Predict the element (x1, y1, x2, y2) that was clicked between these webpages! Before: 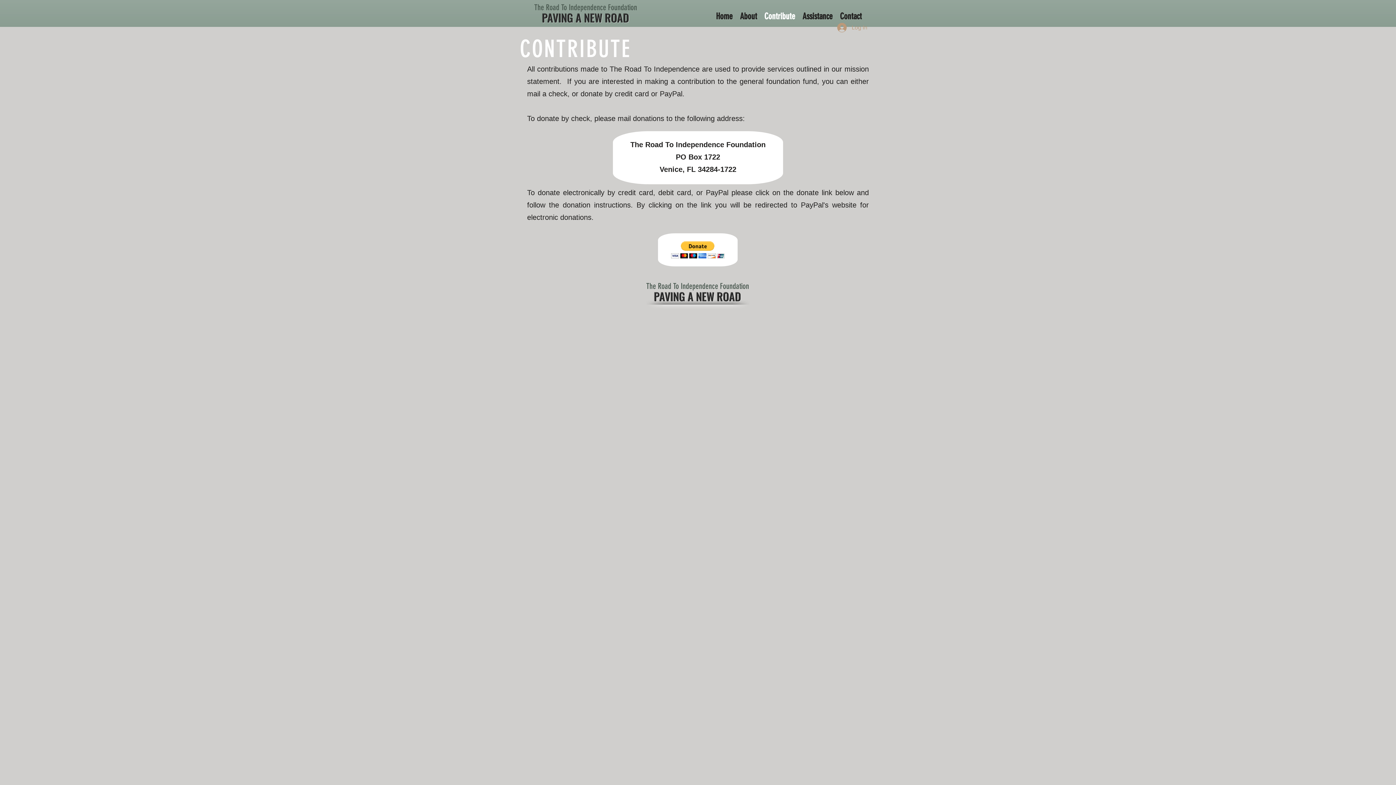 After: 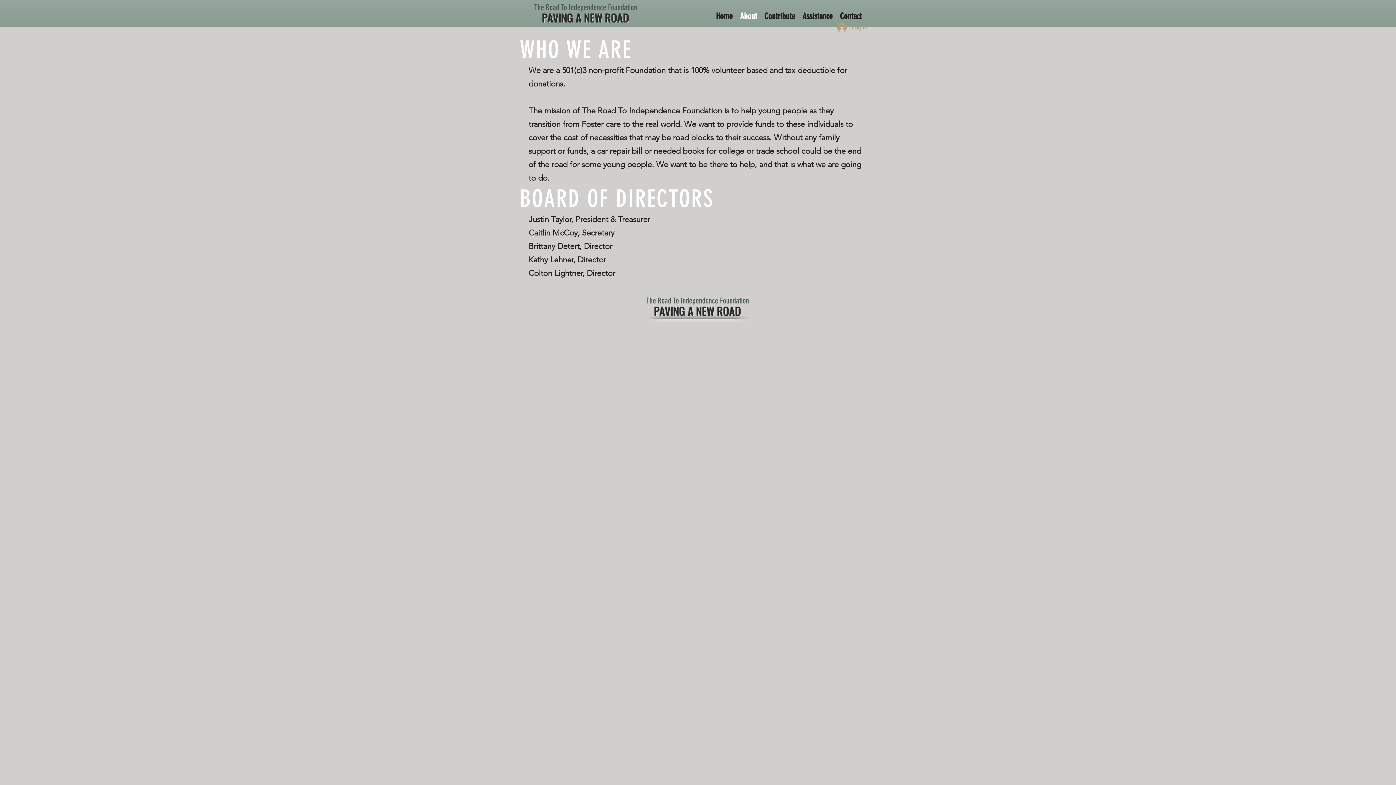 Action: label: About bbox: (736, 7, 760, 25)